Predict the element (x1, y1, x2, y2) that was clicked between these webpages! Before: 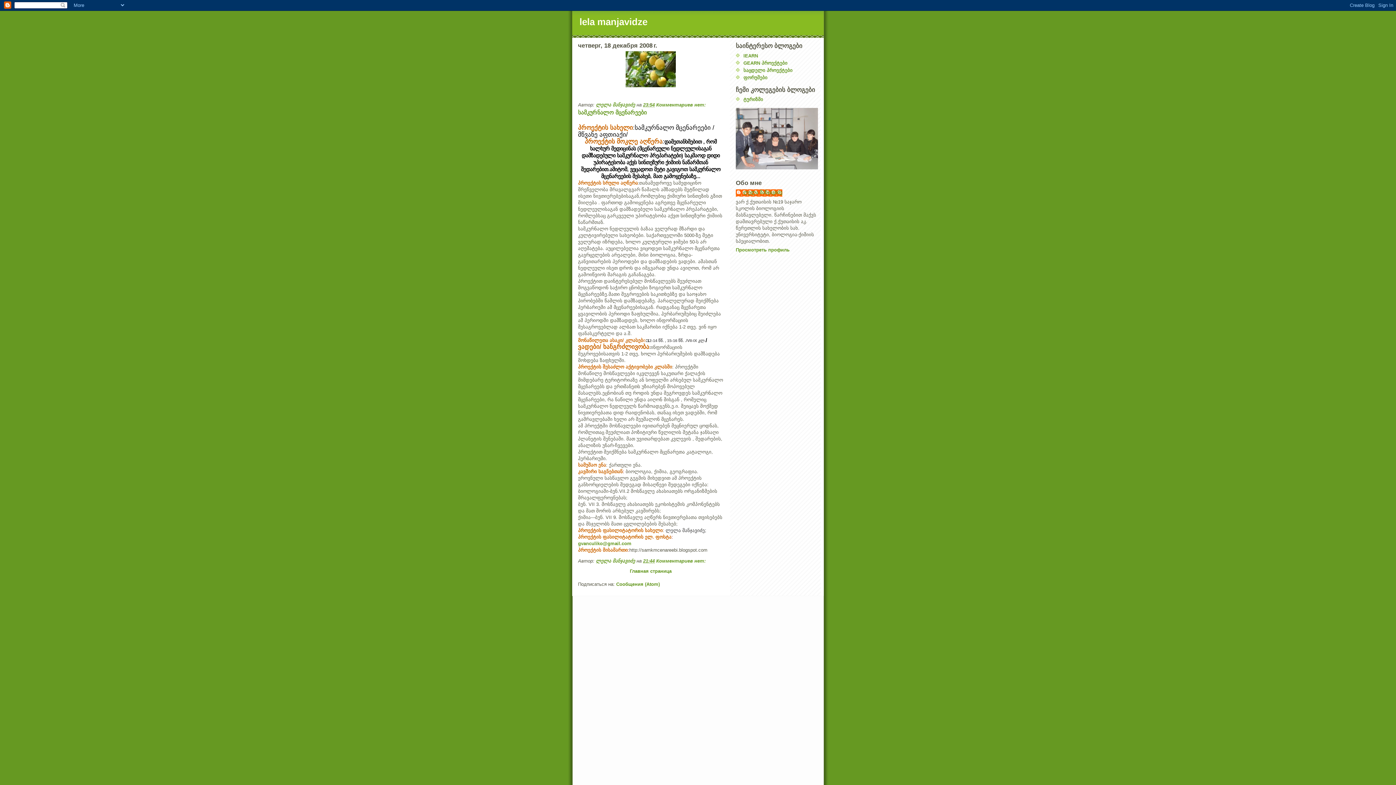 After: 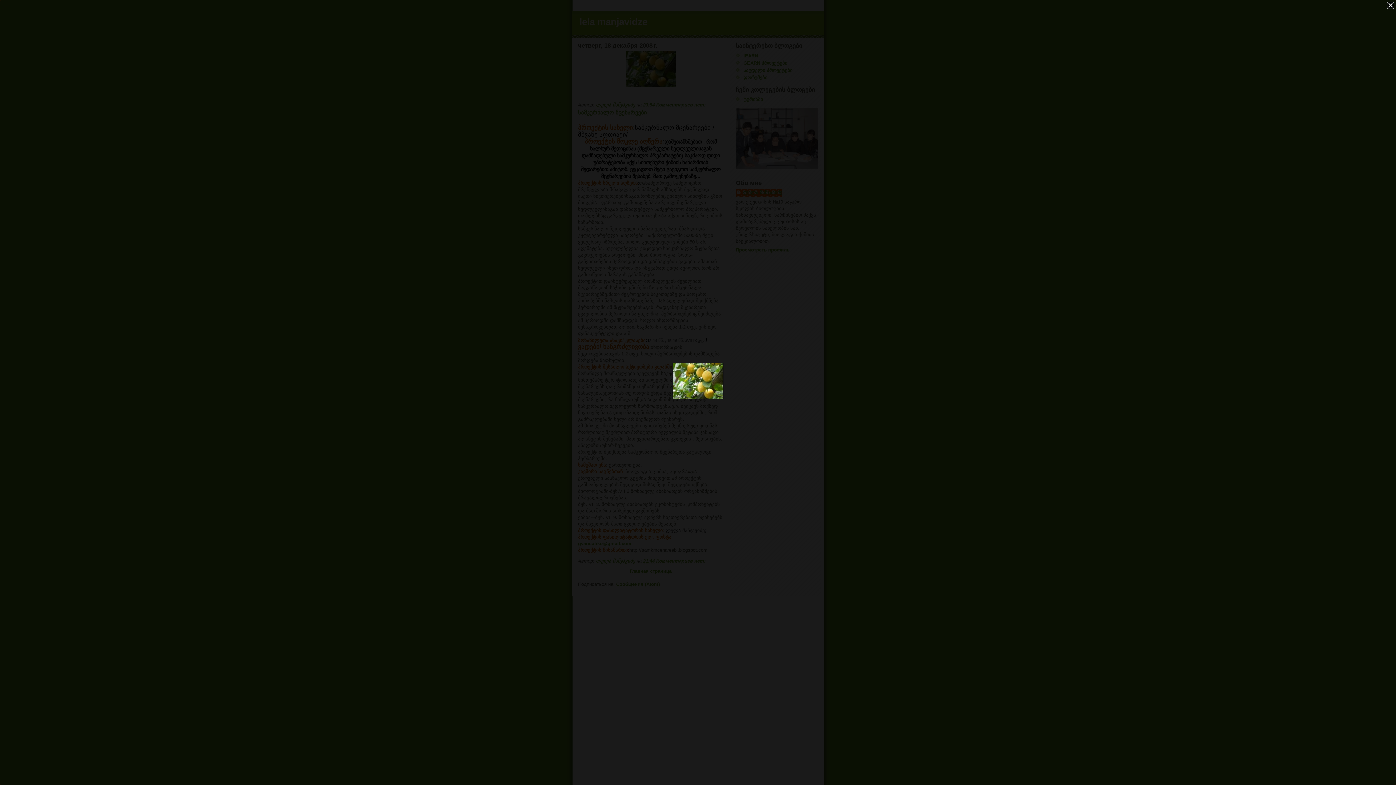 Action: bbox: (578, 51, 723, 87)